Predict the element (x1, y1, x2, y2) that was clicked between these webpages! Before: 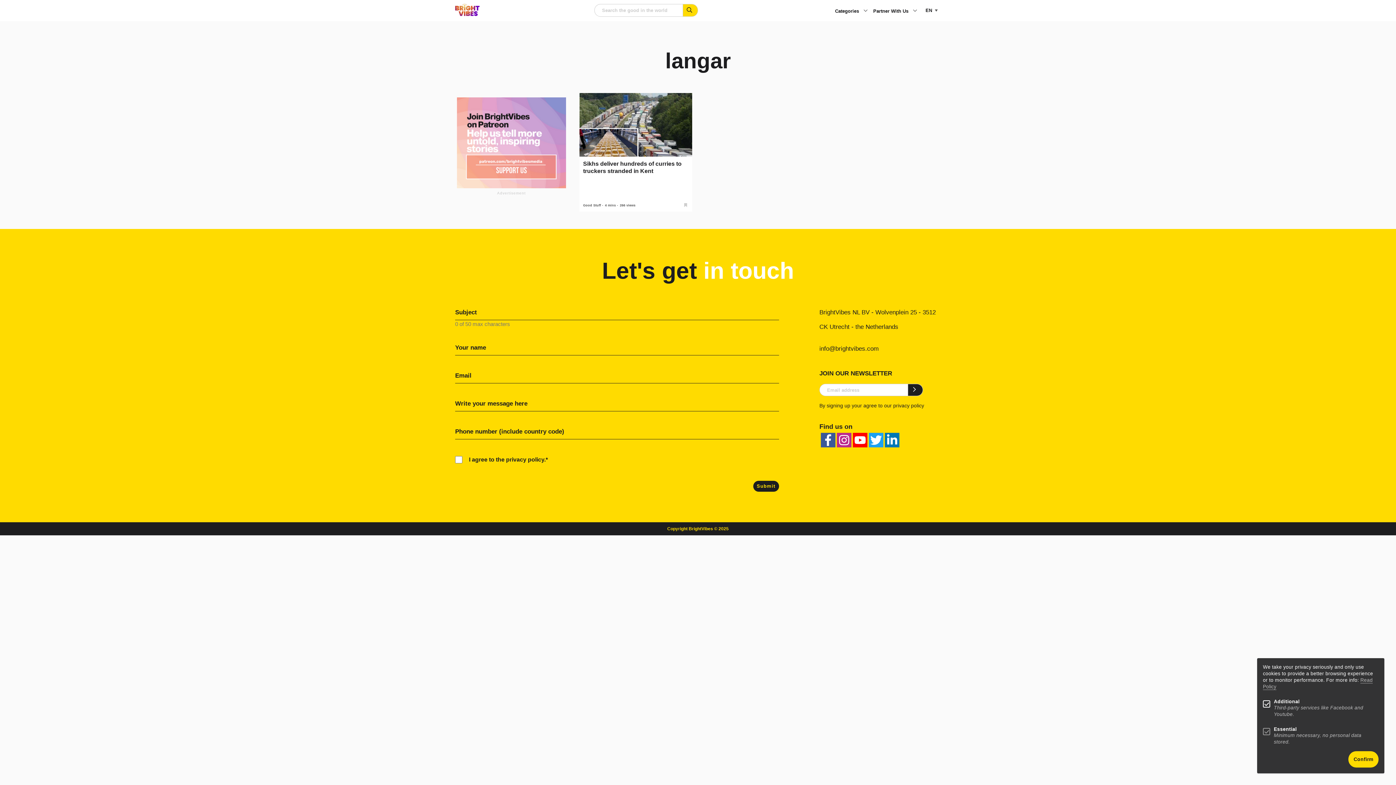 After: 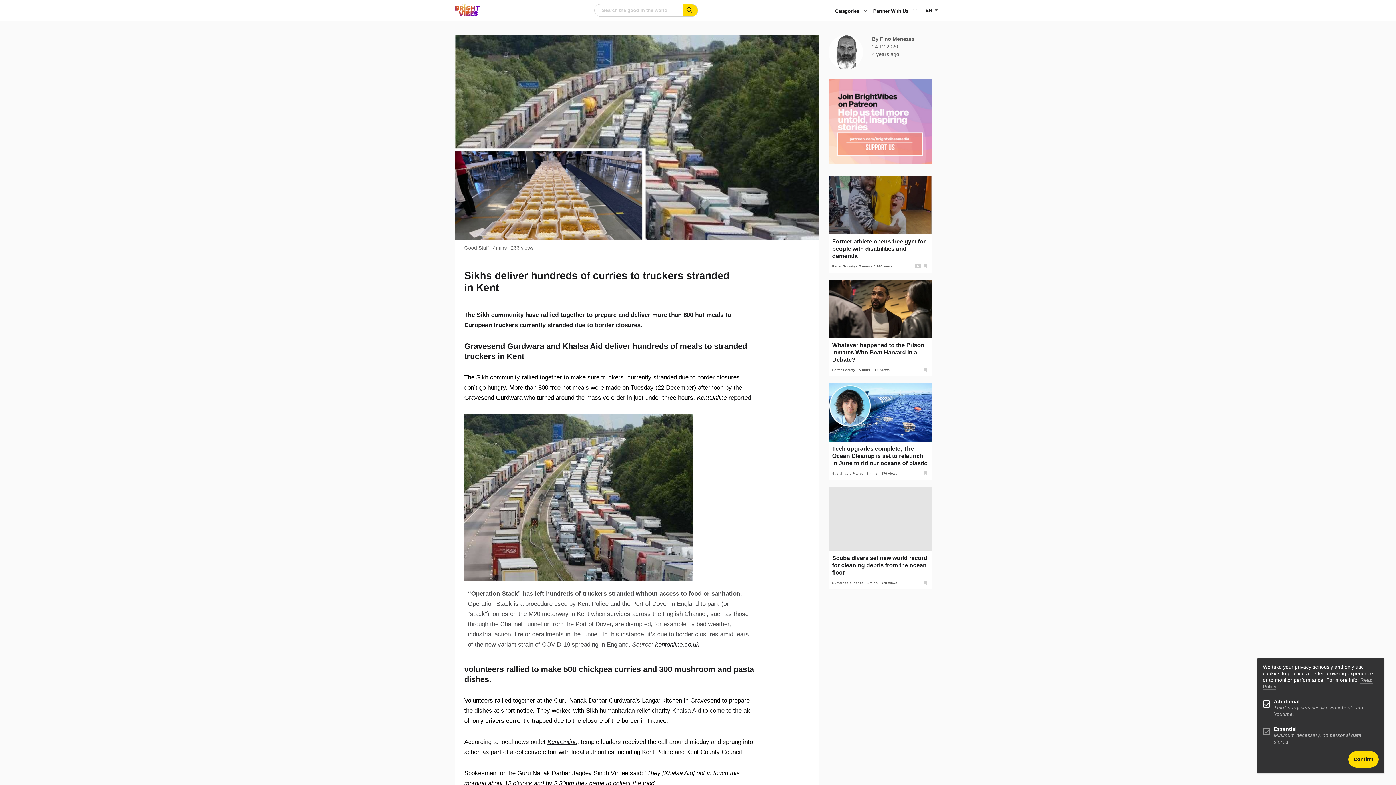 Action: bbox: (579, 93, 692, 187) label: Sikhs deliver hundreds of curries to truckers stranded in Kent
Good Stuff -
4 mins -
266 views